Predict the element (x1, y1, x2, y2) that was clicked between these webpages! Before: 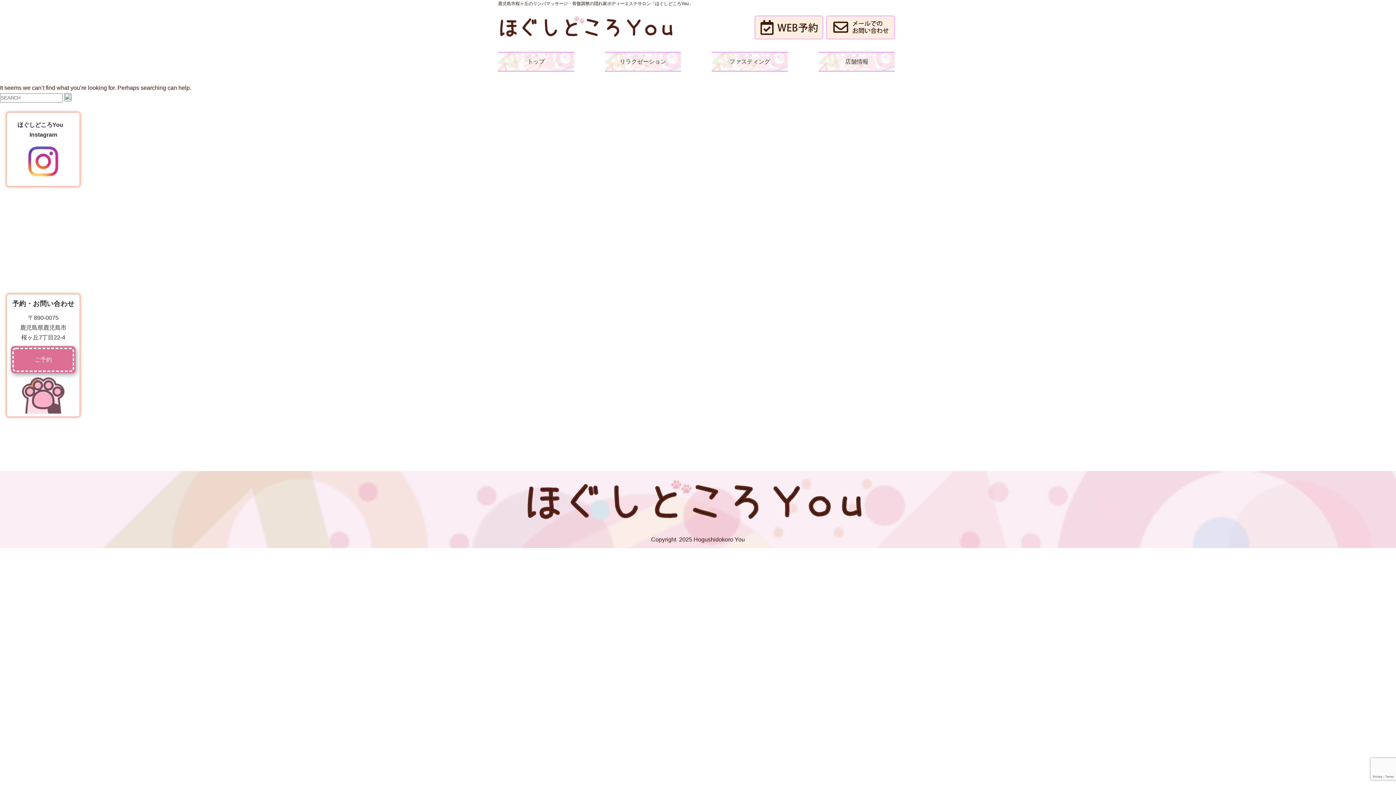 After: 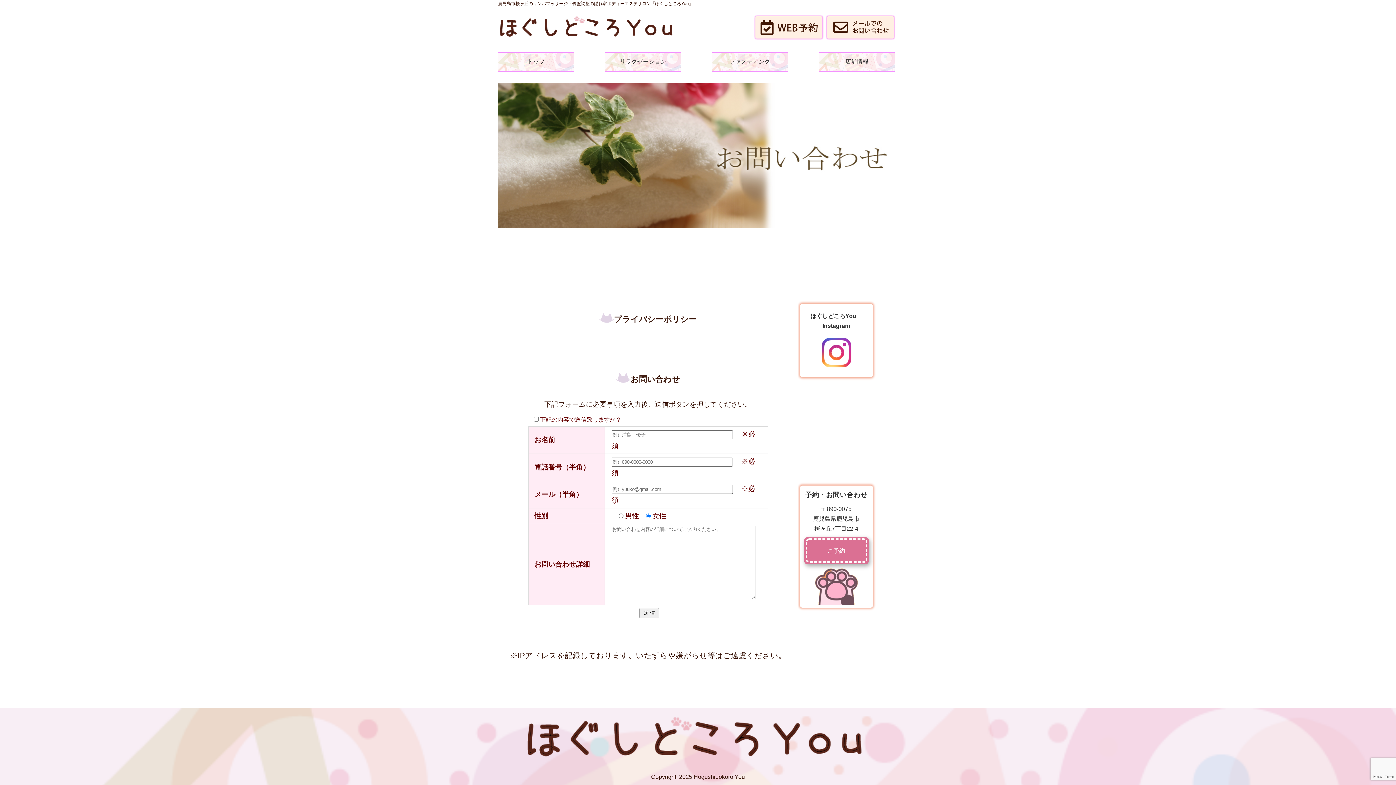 Action: bbox: (20, 315, 66, 340) label: 〒890-0075
鹿児島県鹿児島市
桜ヶ丘7丁目22-4
